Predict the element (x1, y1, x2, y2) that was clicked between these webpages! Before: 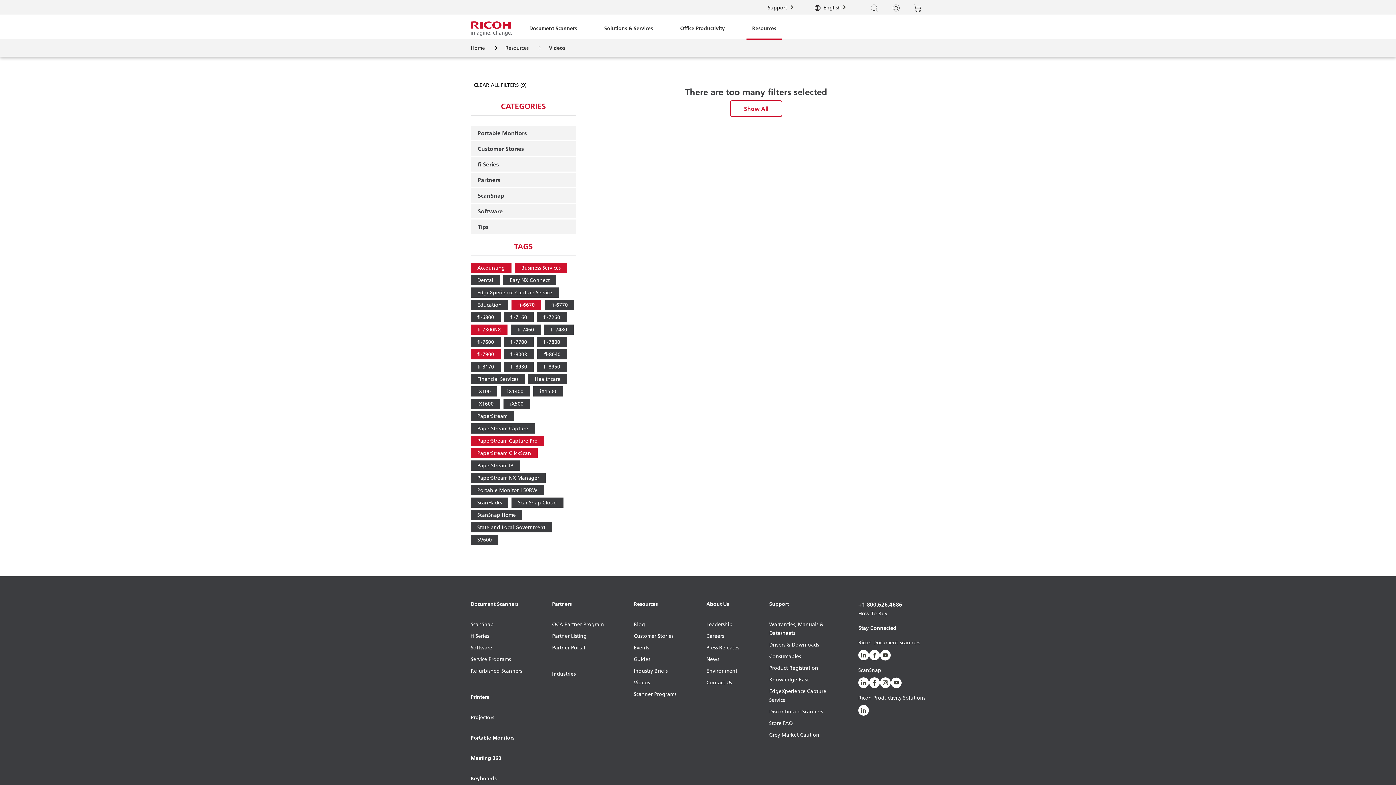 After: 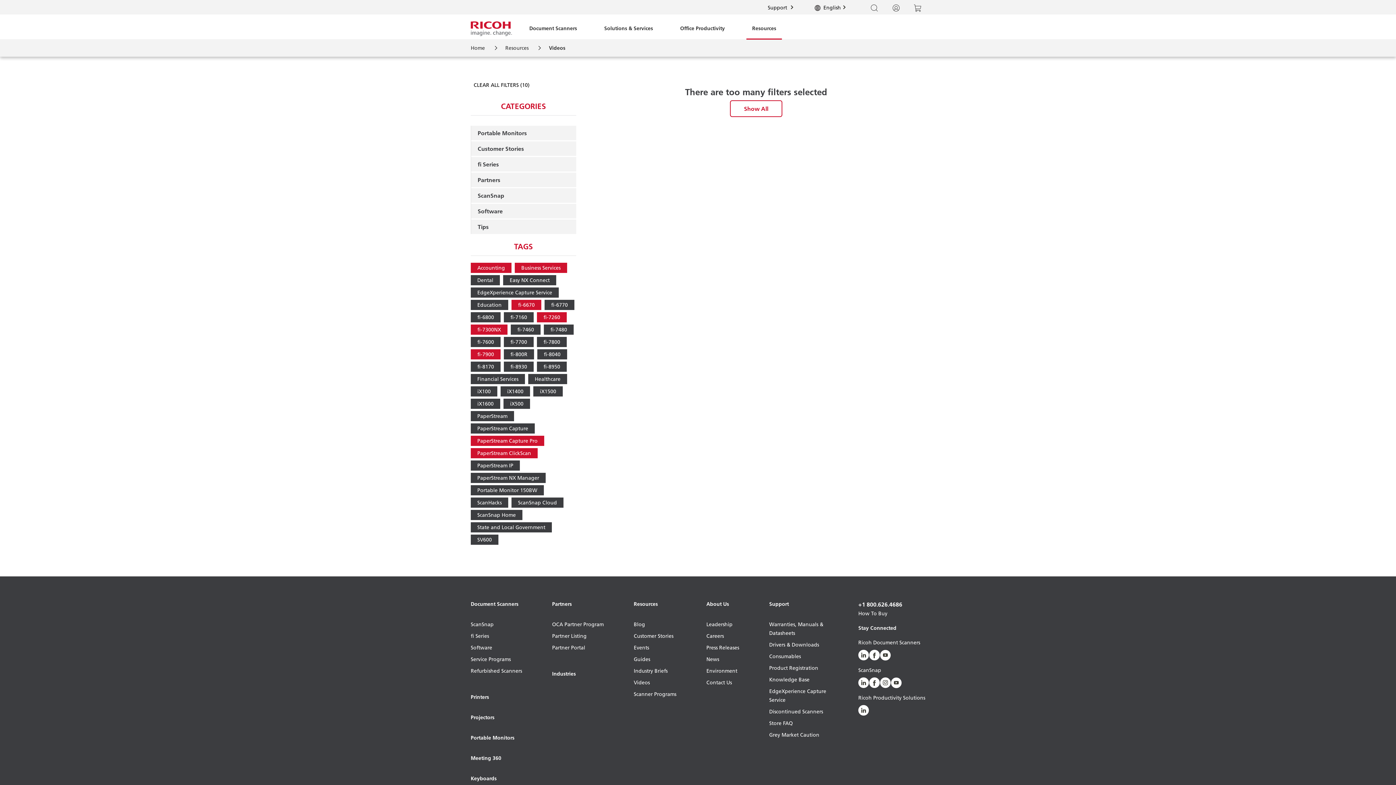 Action: label: fi-7260 bbox: (537, 312, 566, 322)